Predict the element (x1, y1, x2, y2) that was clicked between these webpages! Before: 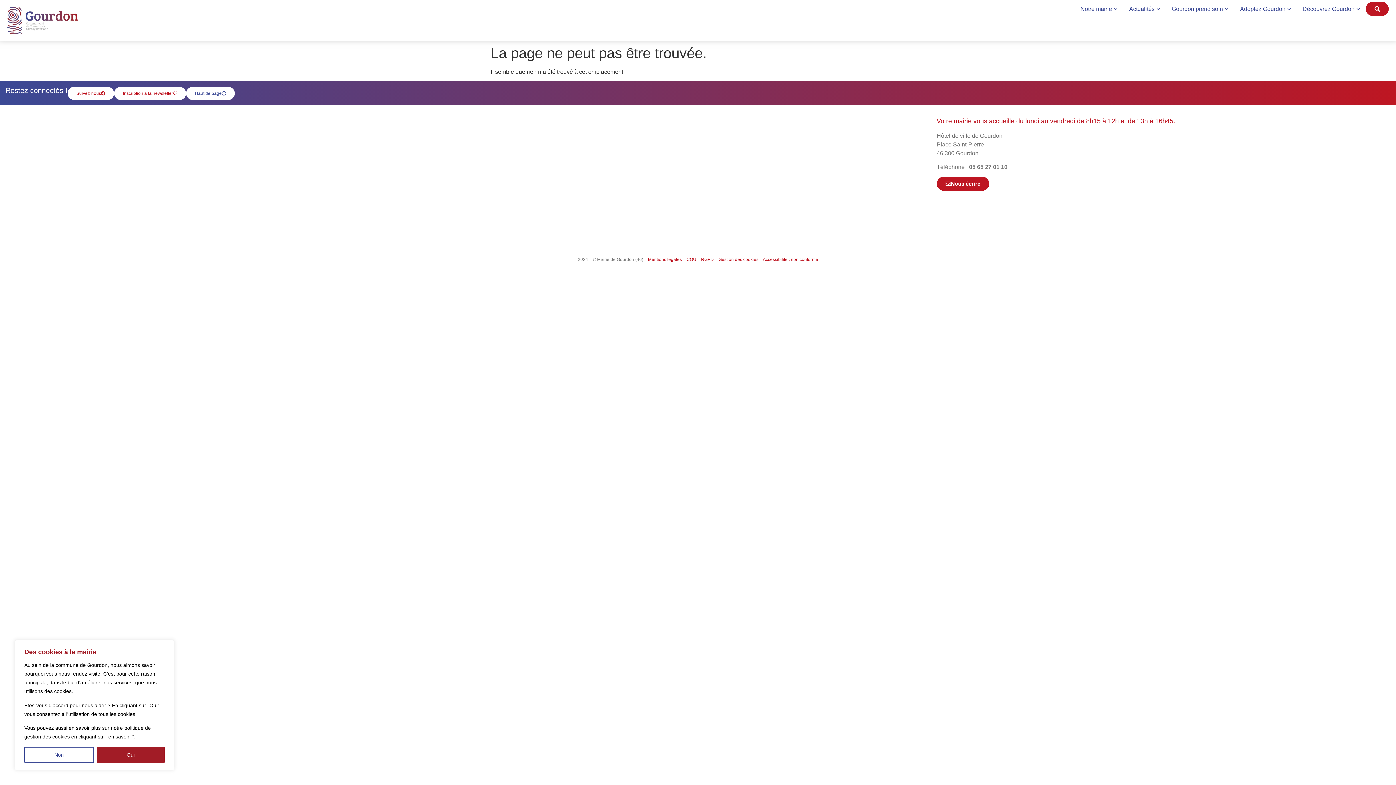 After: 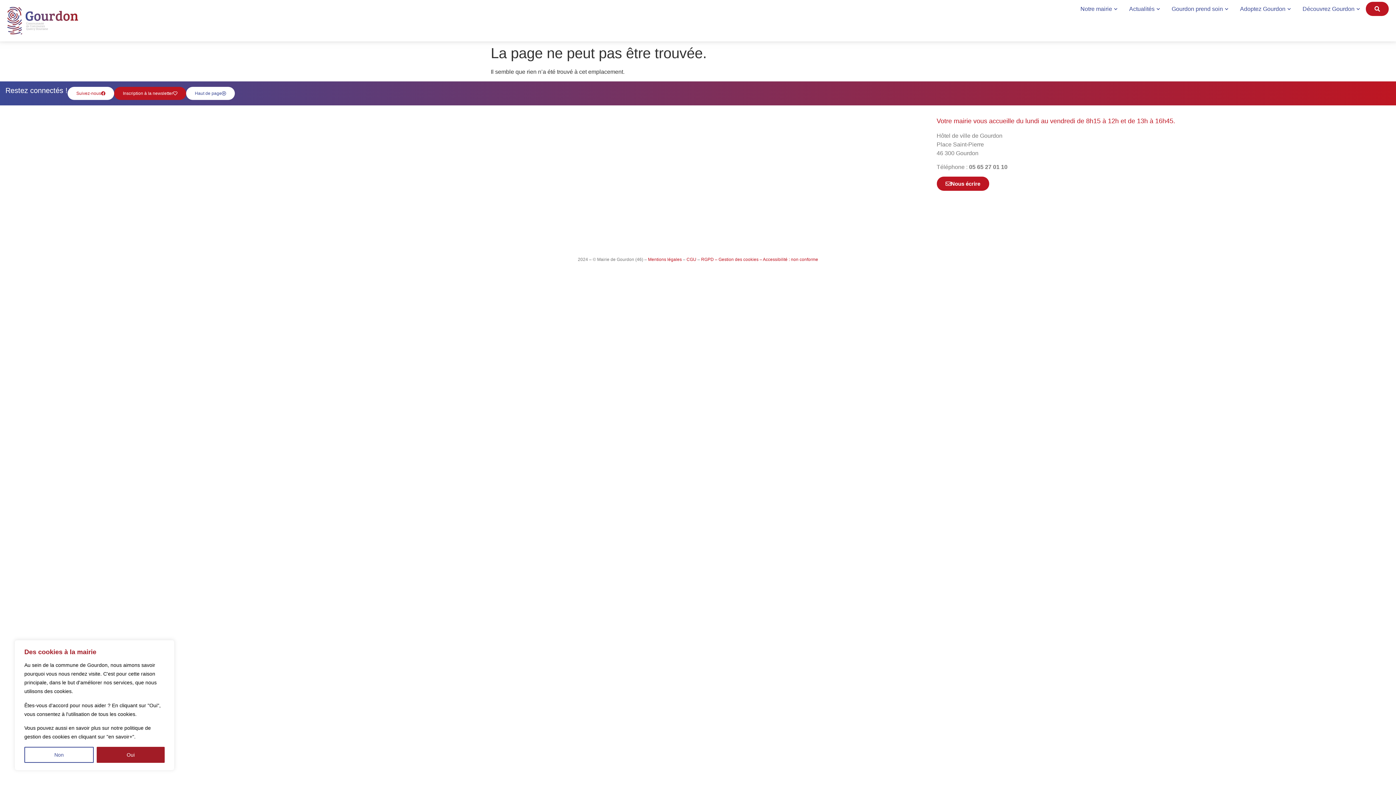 Action: bbox: (114, 86, 186, 100) label: Inscription à la newsletter